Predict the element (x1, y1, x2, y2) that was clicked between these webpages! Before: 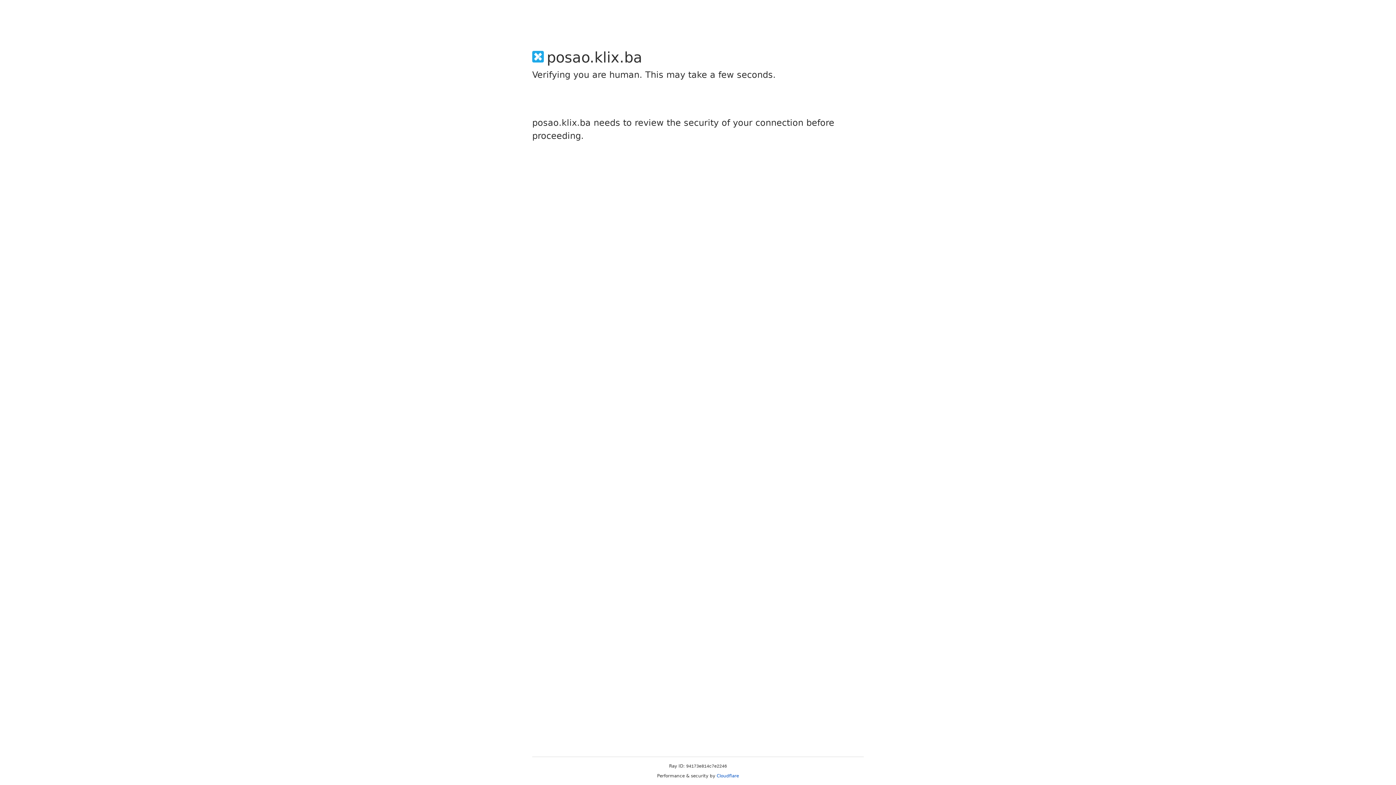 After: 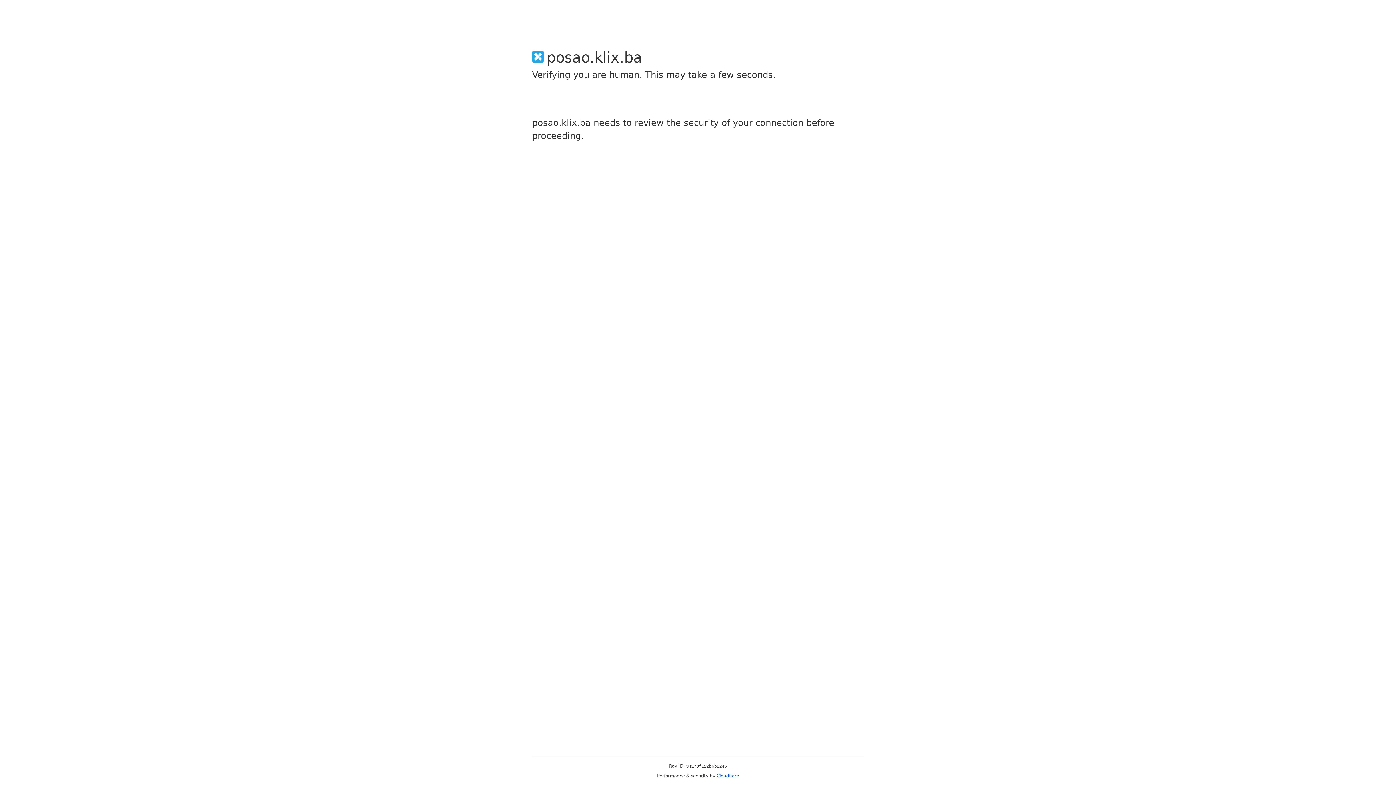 Action: bbox: (716, 773, 739, 778) label: Cloudflare